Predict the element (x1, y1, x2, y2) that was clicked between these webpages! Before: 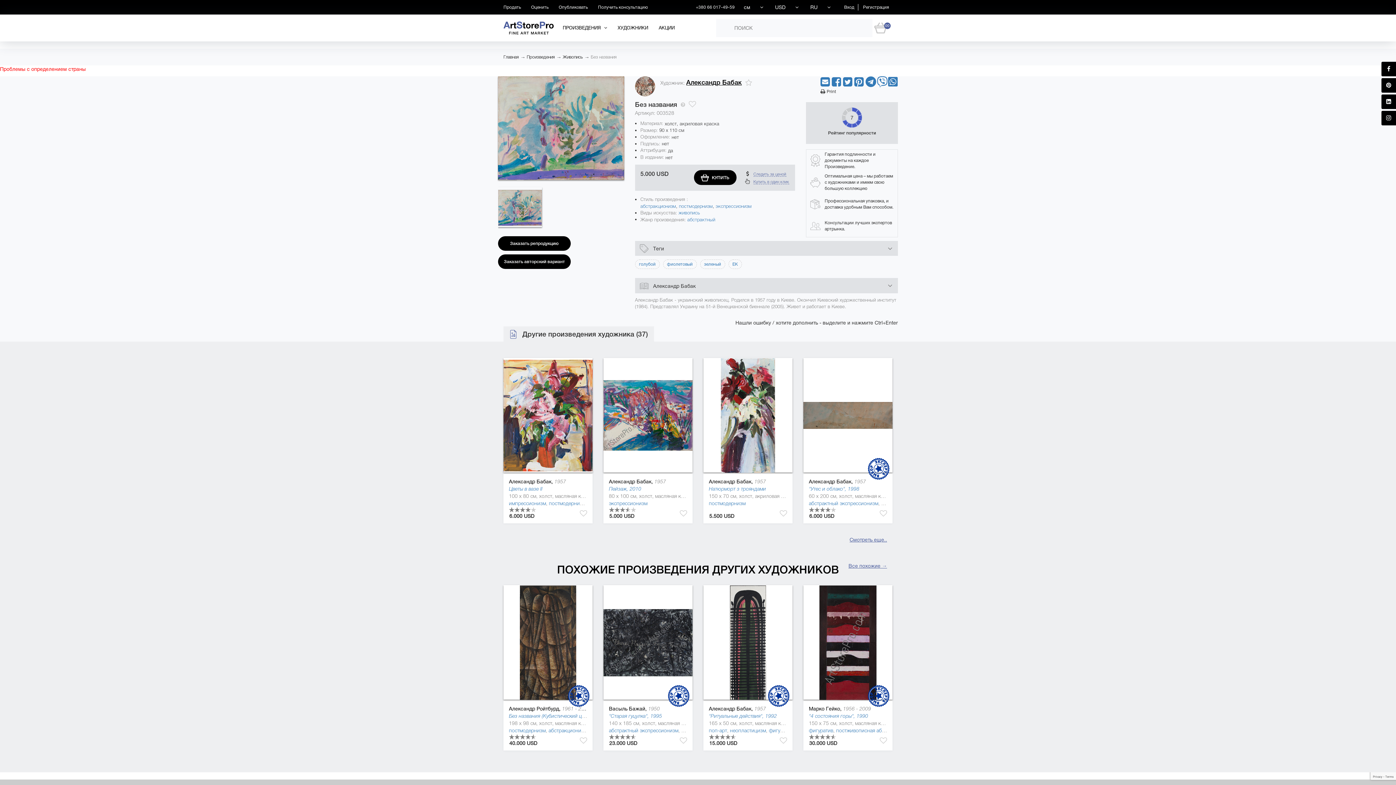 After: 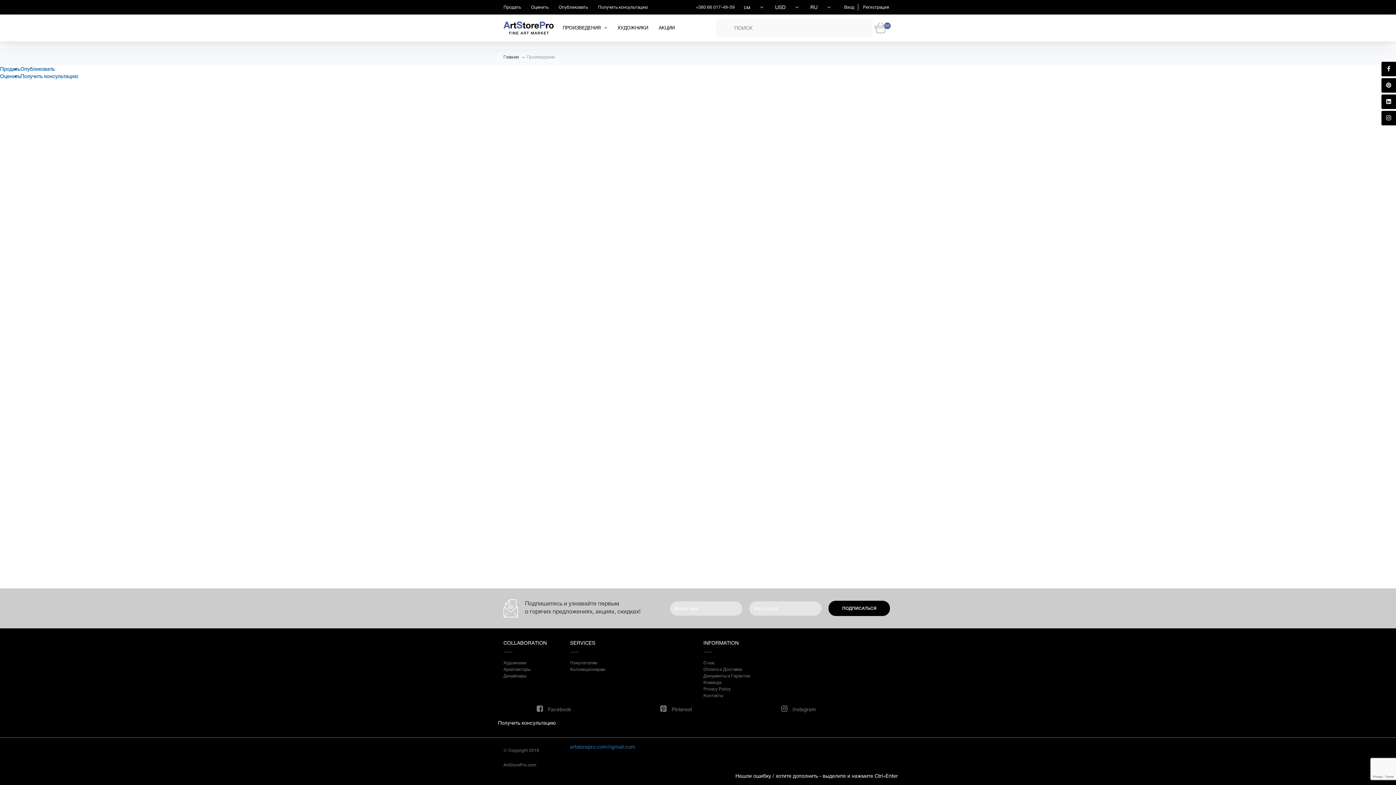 Action: bbox: (509, 500, 546, 506) label: импрессионизм